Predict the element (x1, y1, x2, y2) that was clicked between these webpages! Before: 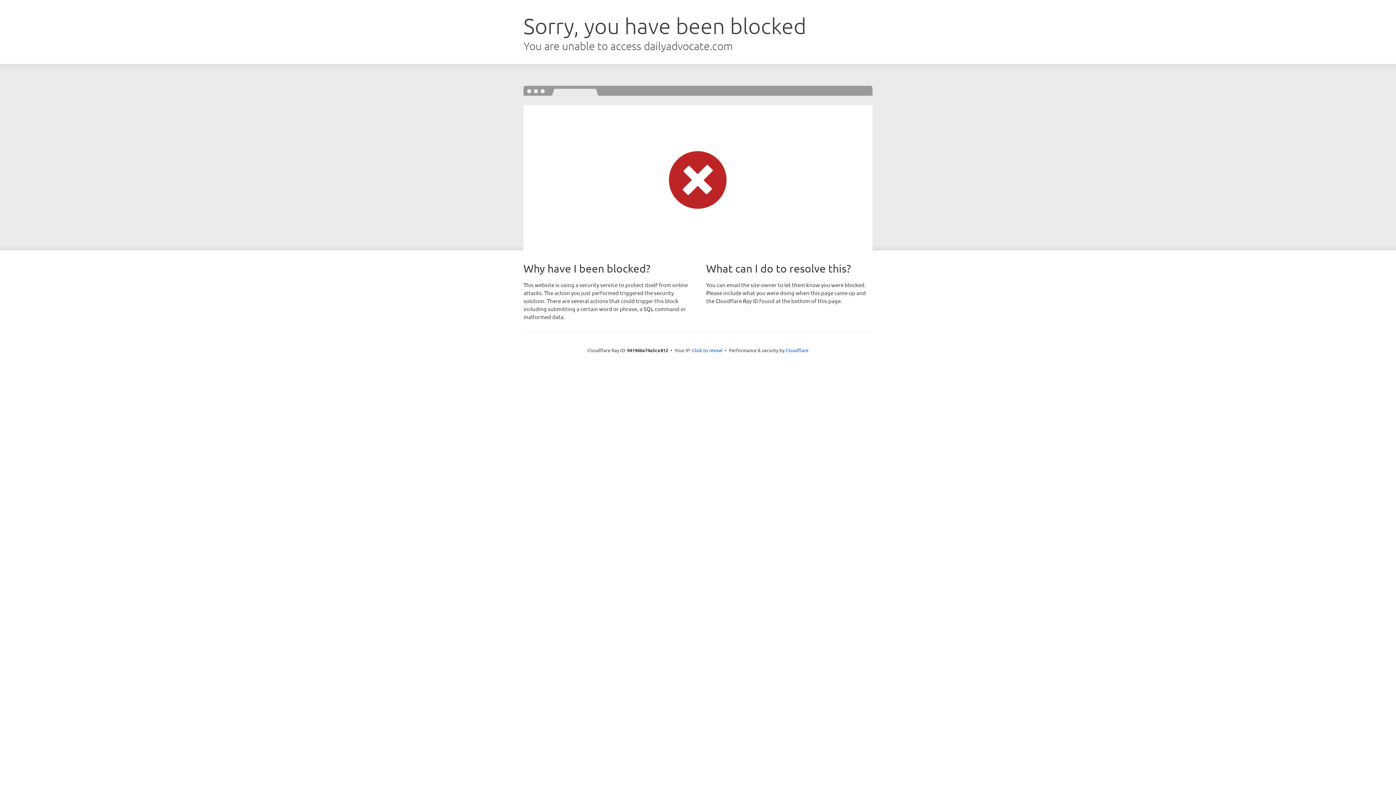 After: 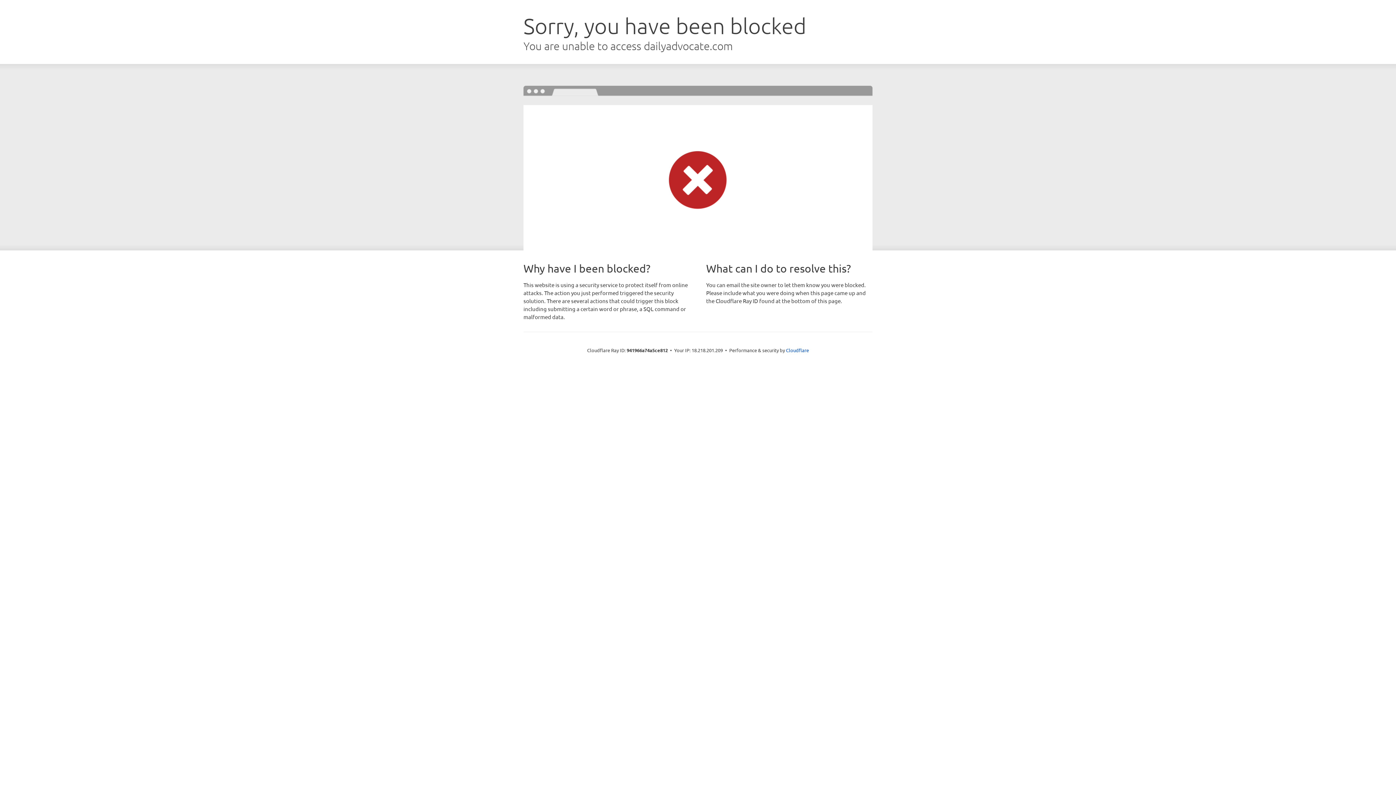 Action: label: Click to reveal bbox: (692, 346, 722, 353)